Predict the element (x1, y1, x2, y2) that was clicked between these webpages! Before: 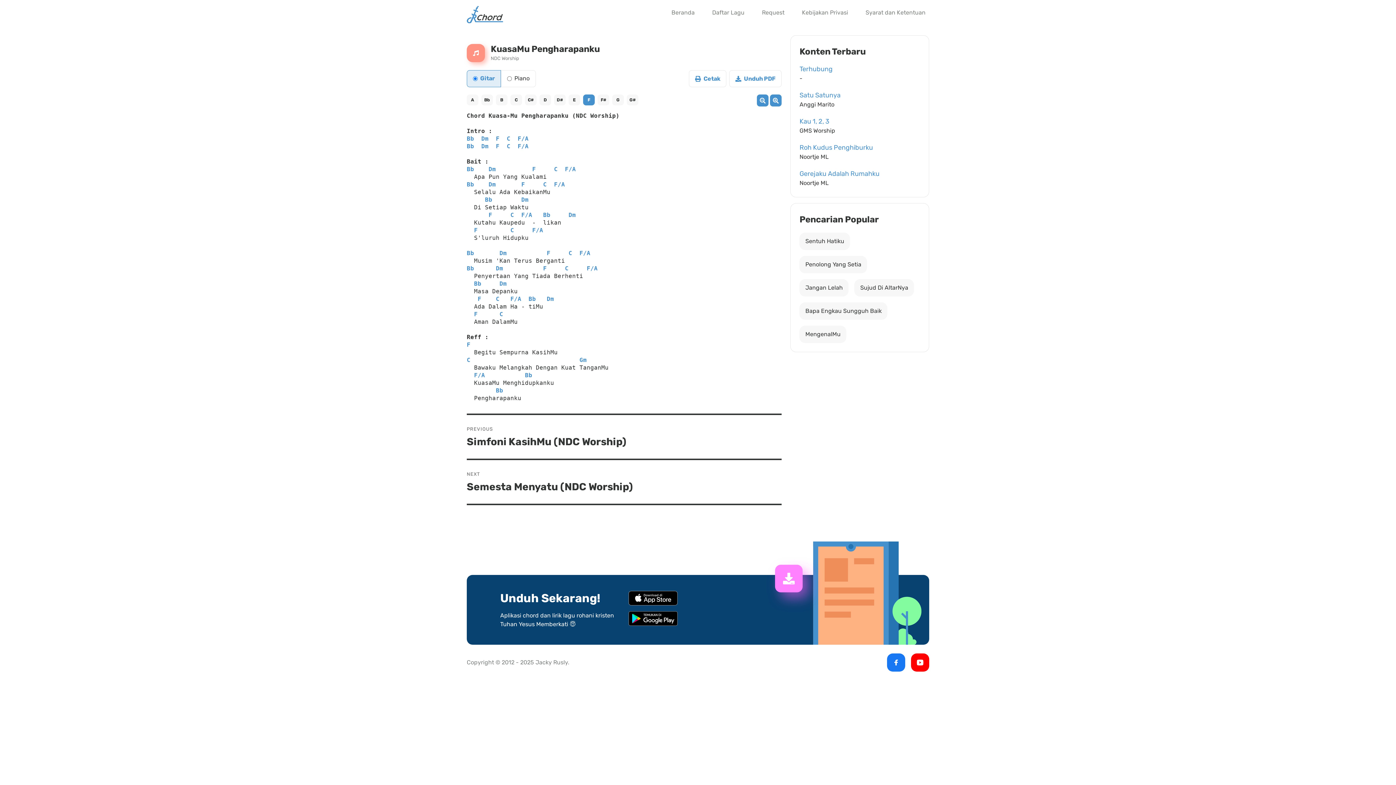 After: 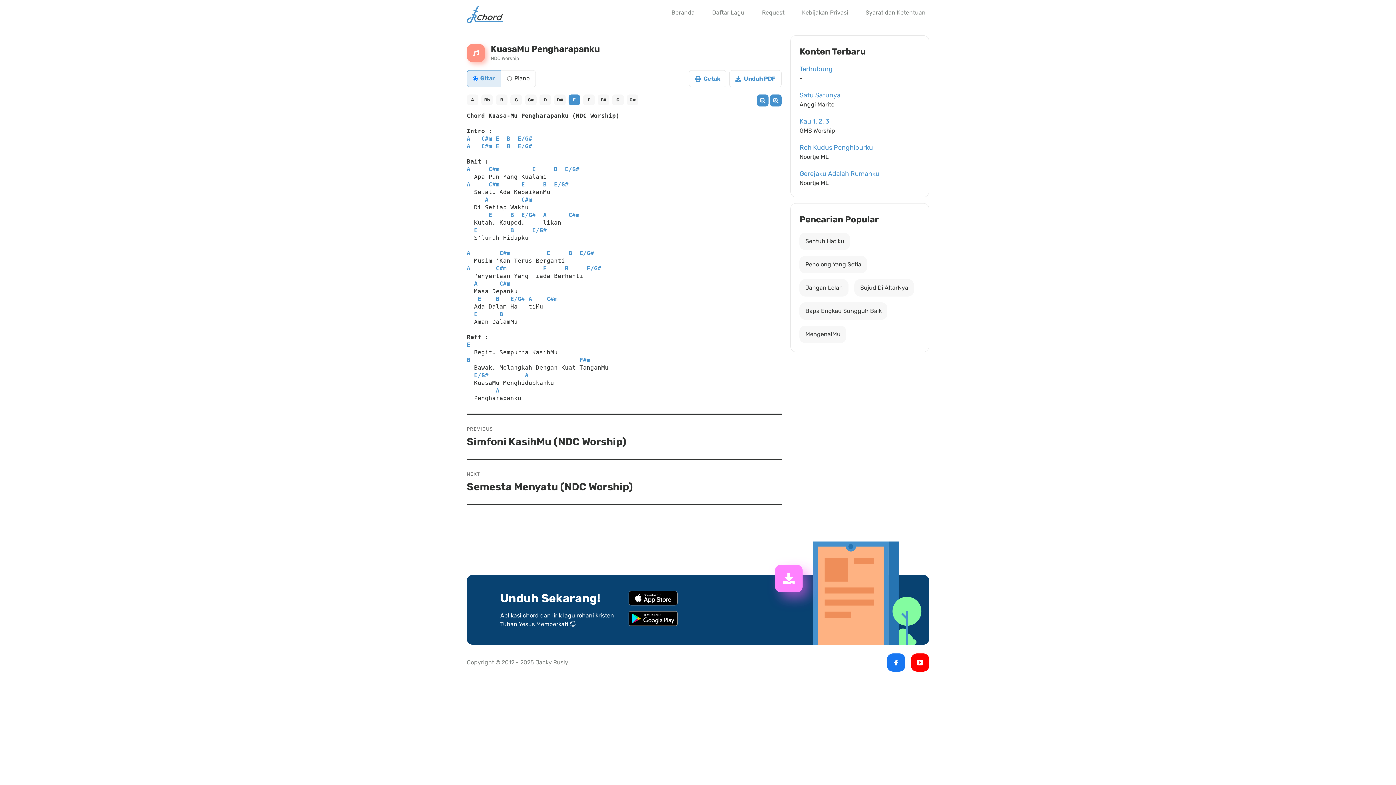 Action: label: E bbox: (568, 94, 580, 105)